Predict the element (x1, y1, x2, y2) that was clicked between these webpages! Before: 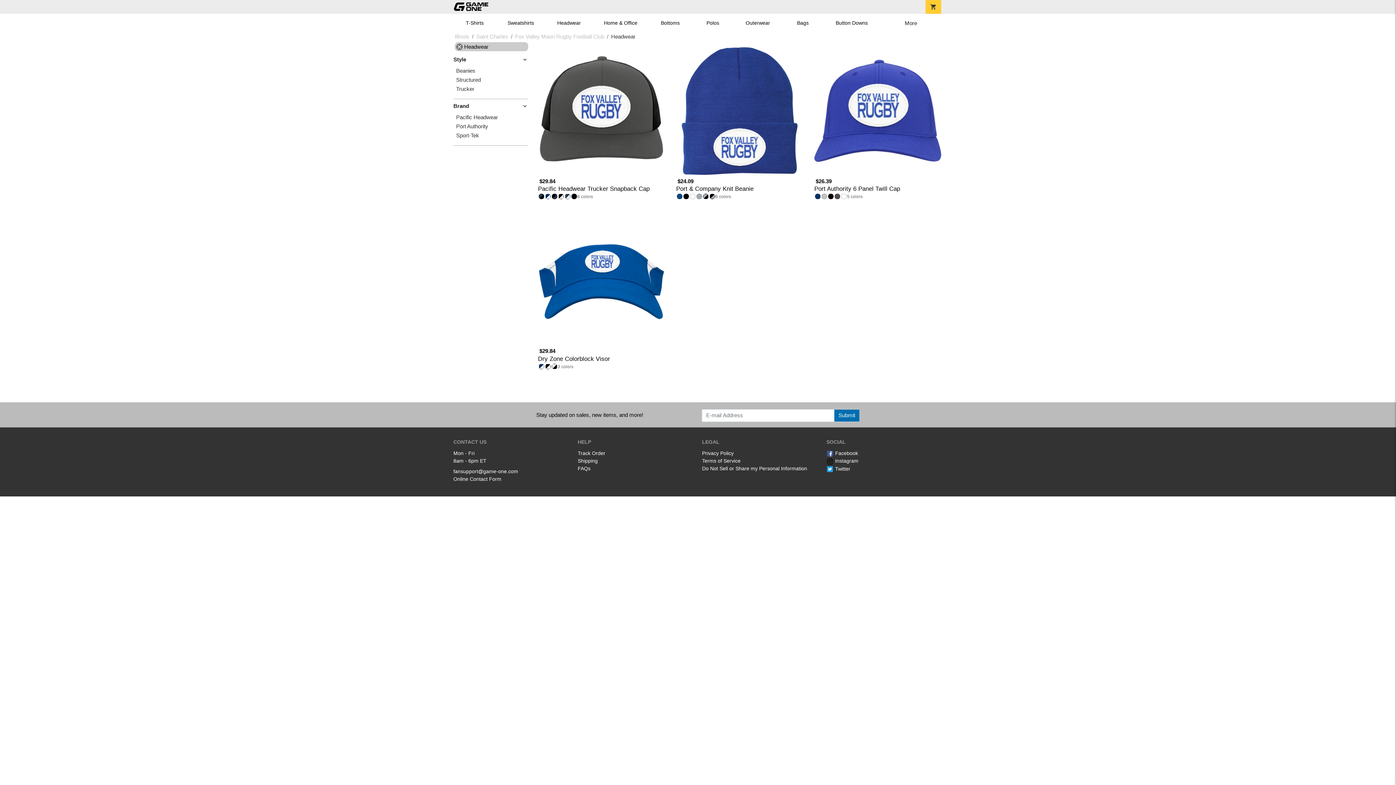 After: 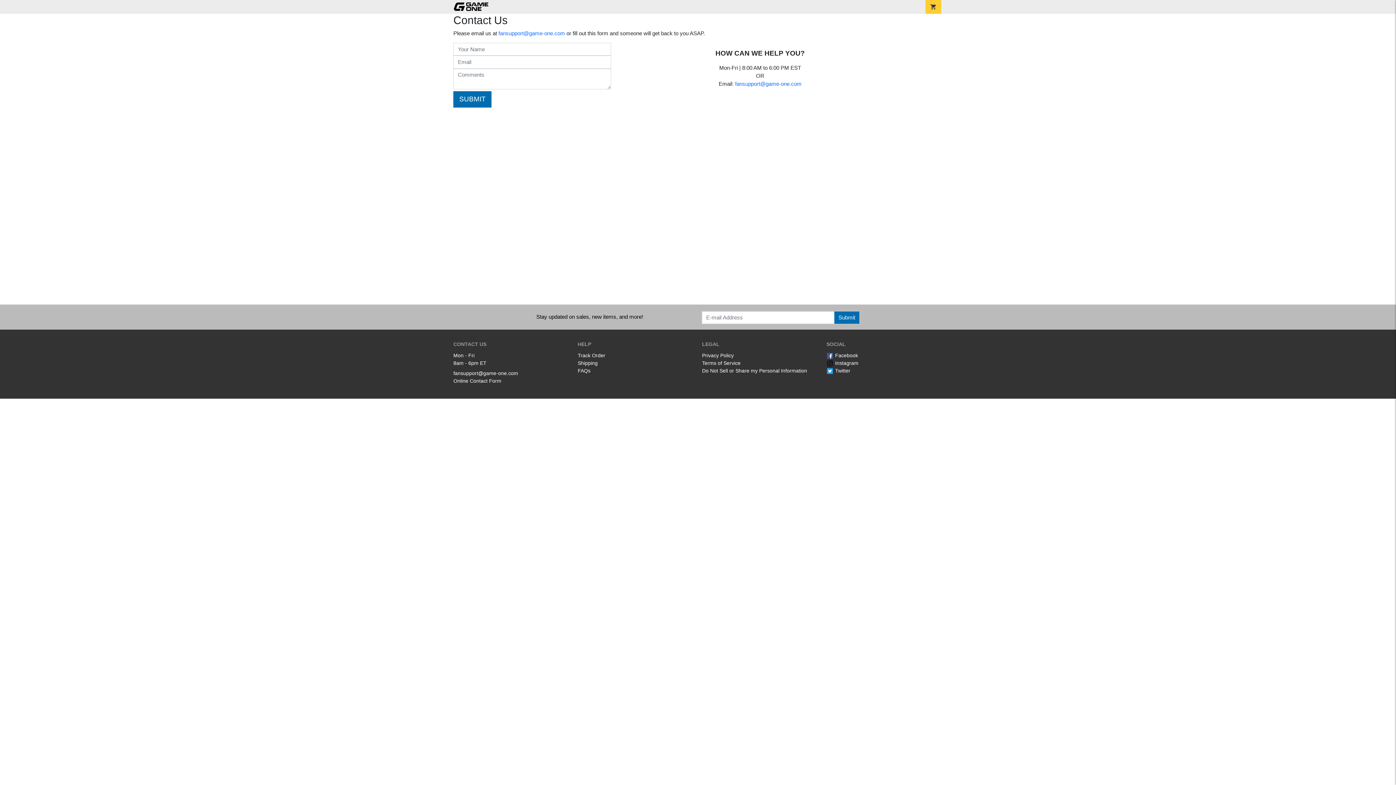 Action: bbox: (453, 476, 501, 482) label: Online Contact Form